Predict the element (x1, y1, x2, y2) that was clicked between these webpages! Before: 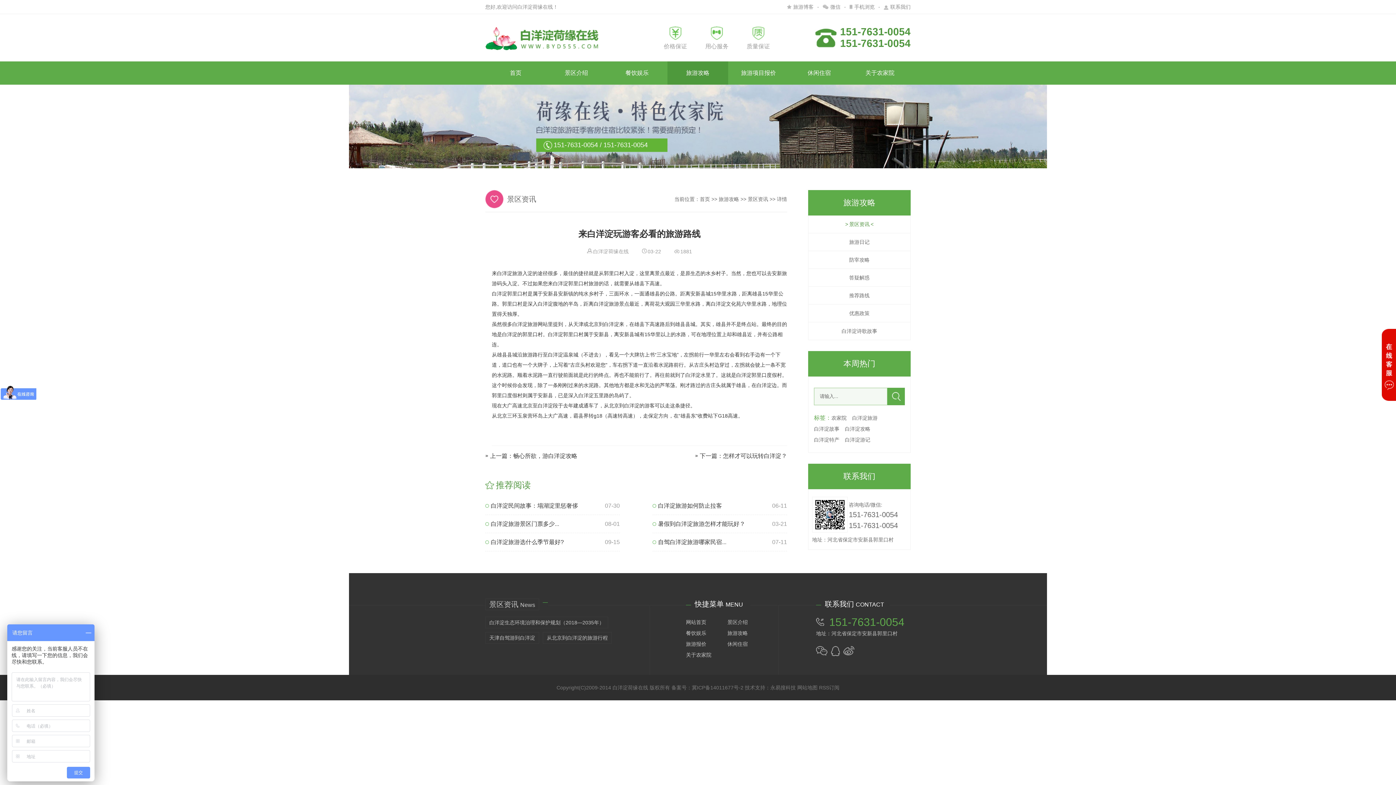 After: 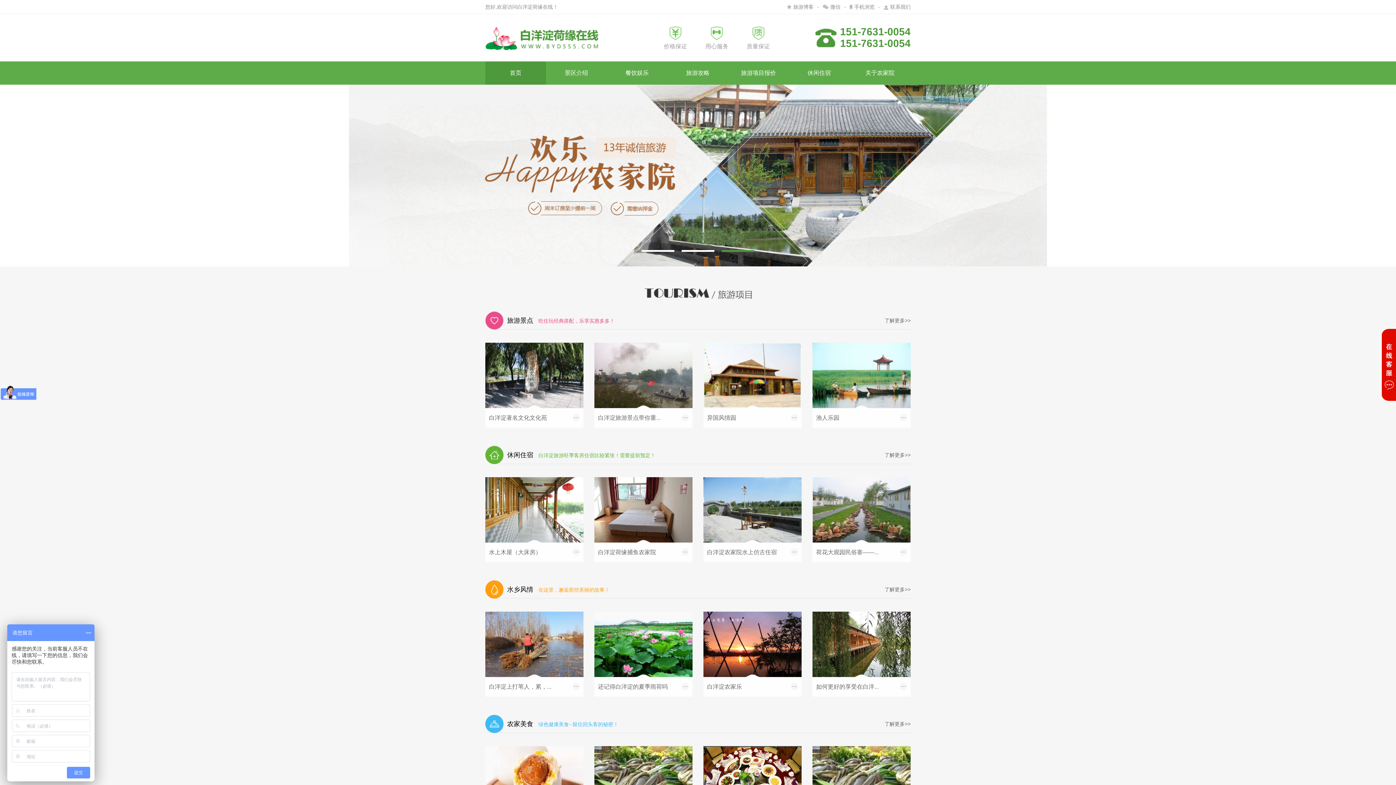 Action: label: 首页 bbox: (485, 61, 546, 84)